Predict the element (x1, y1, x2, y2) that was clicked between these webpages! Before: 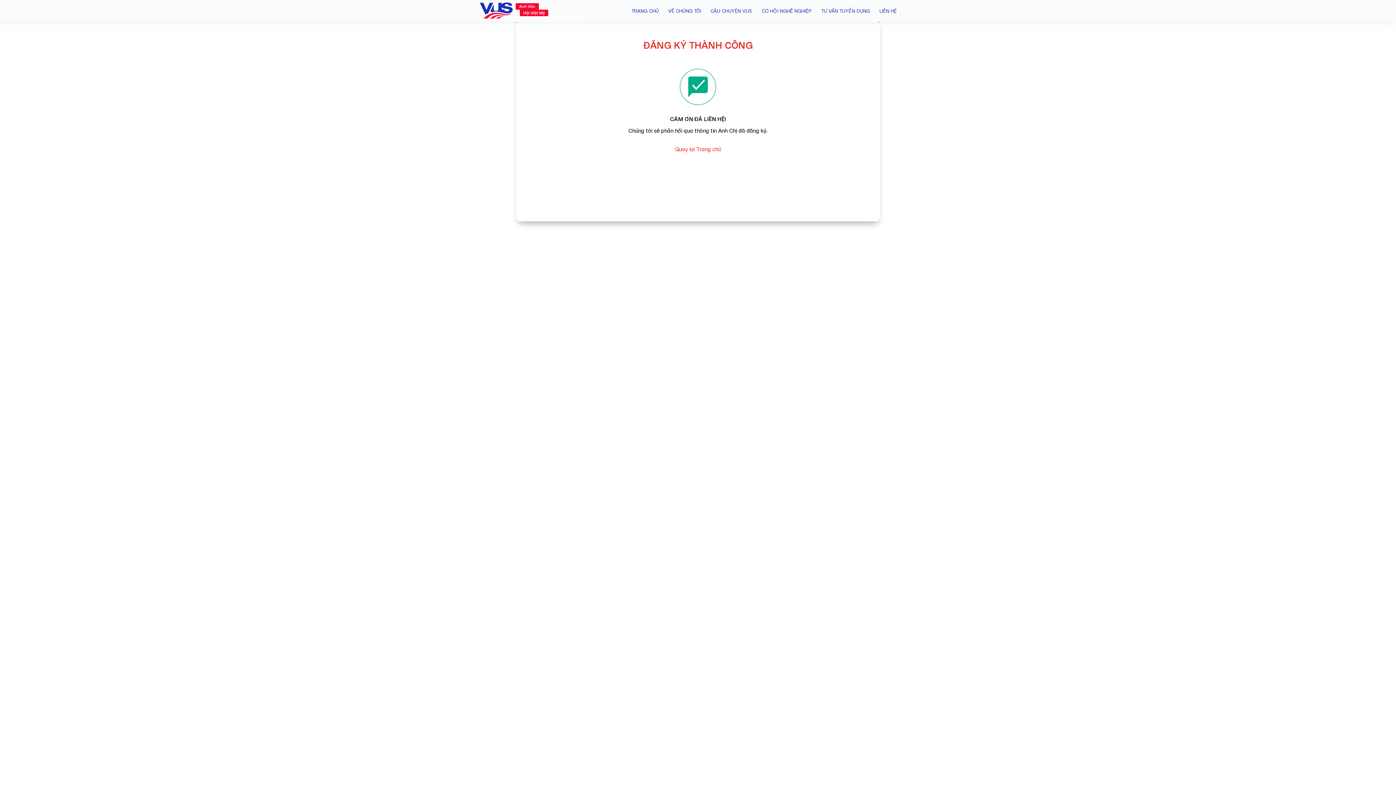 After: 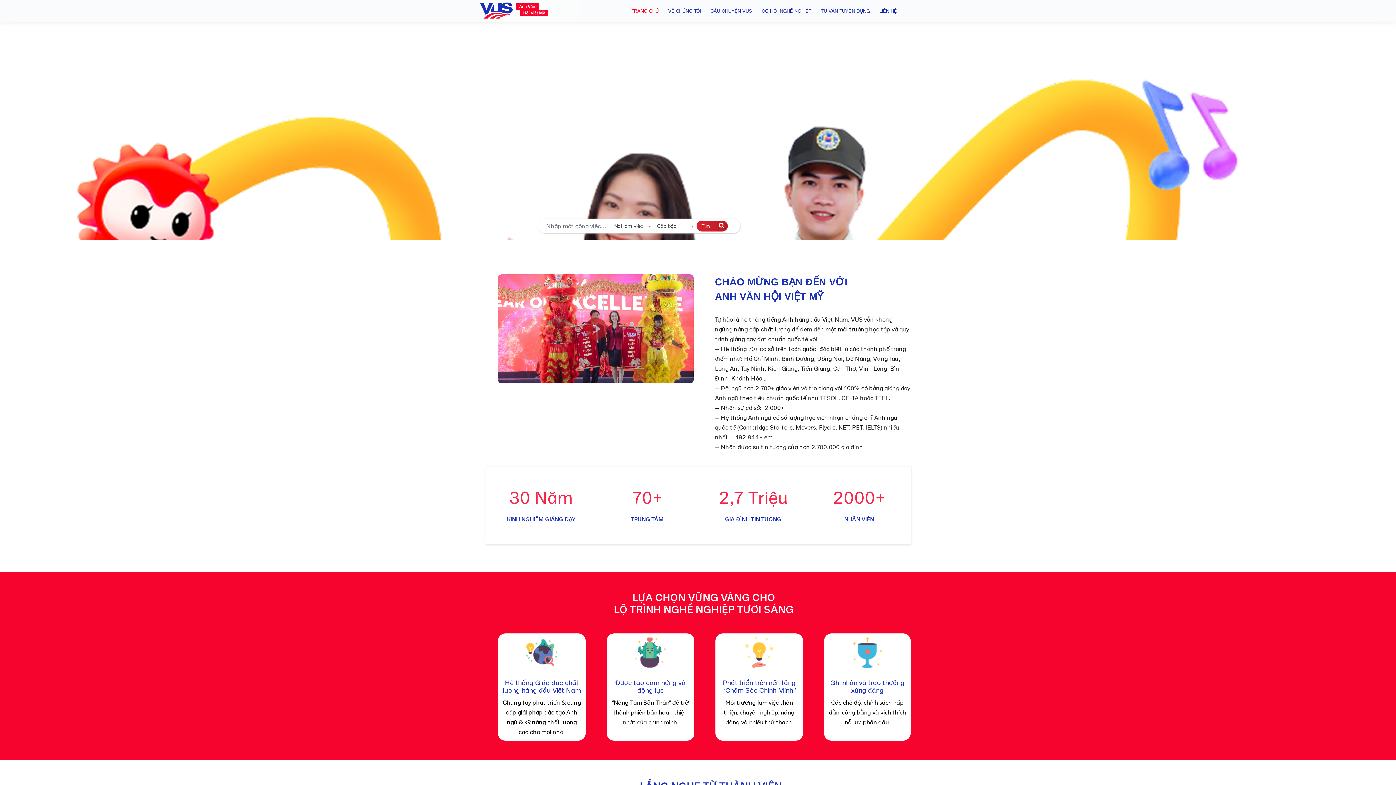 Action: bbox: (480, 12, 548, 20)